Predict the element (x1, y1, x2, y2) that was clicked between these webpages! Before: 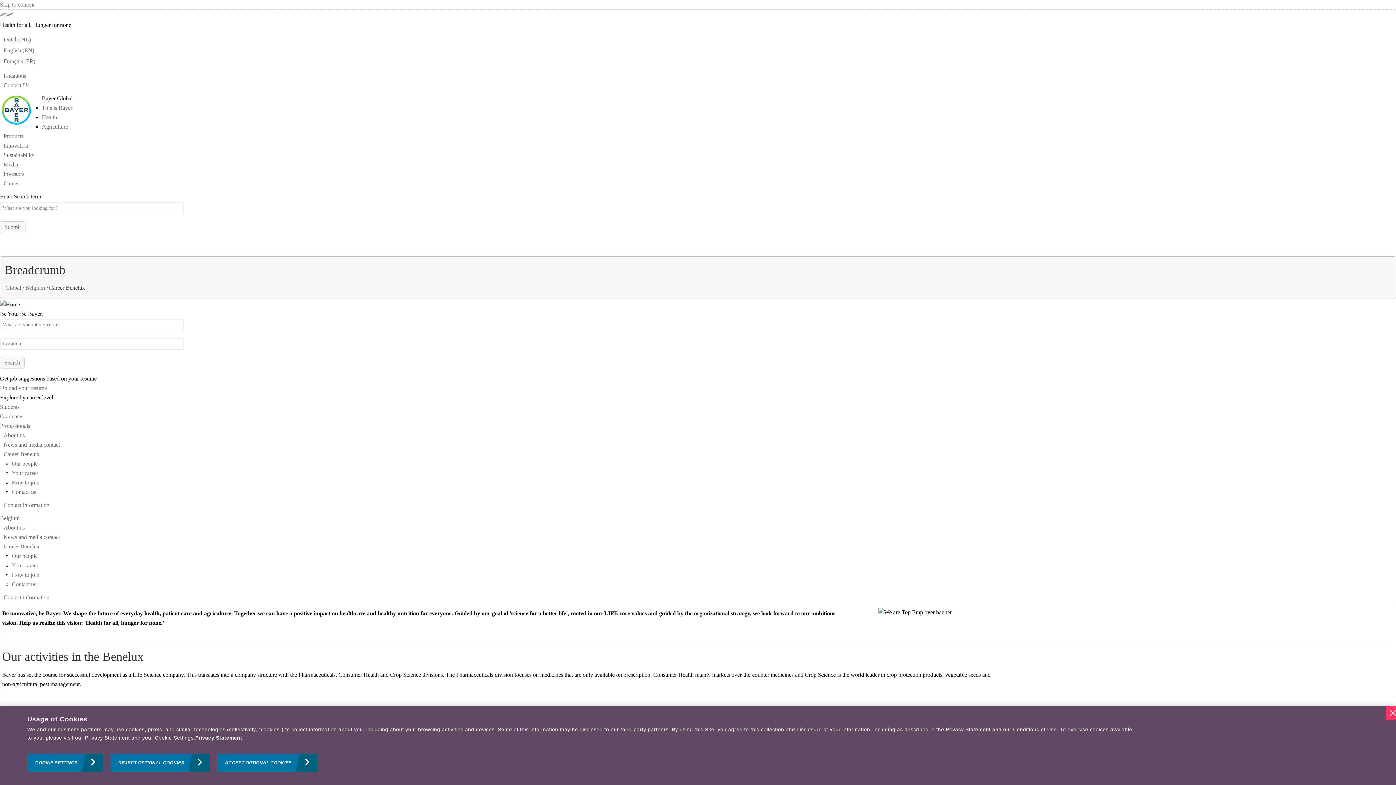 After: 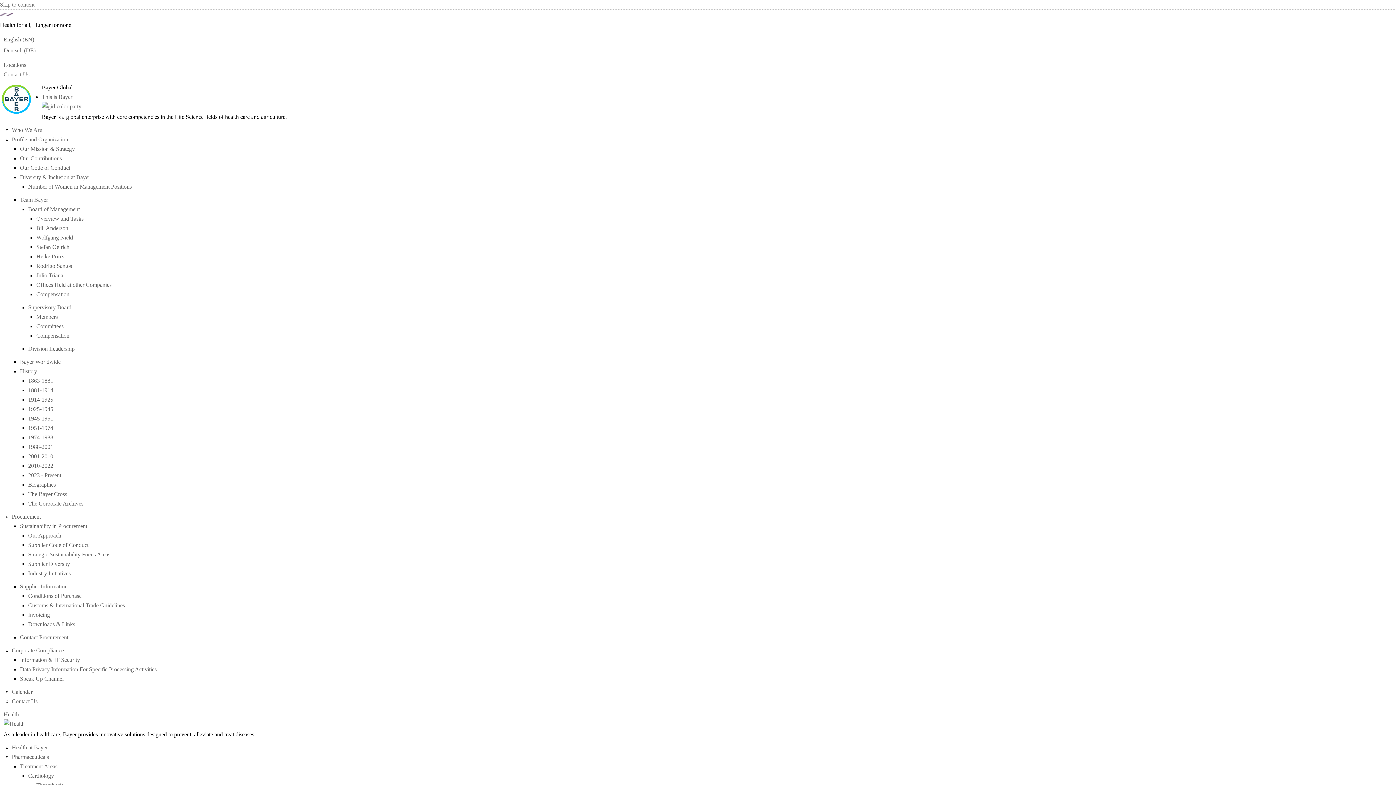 Action: bbox: (3, 133, 23, 139) label: Products